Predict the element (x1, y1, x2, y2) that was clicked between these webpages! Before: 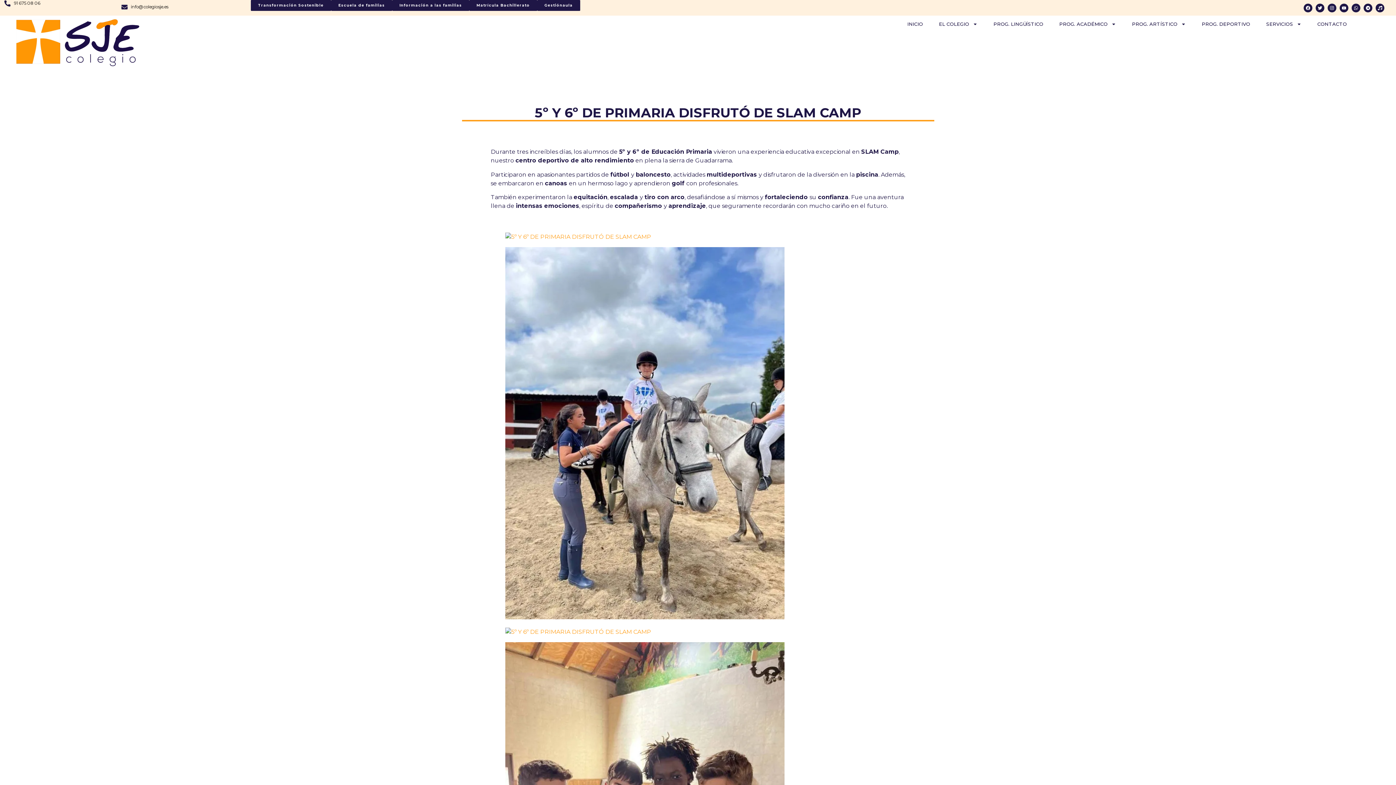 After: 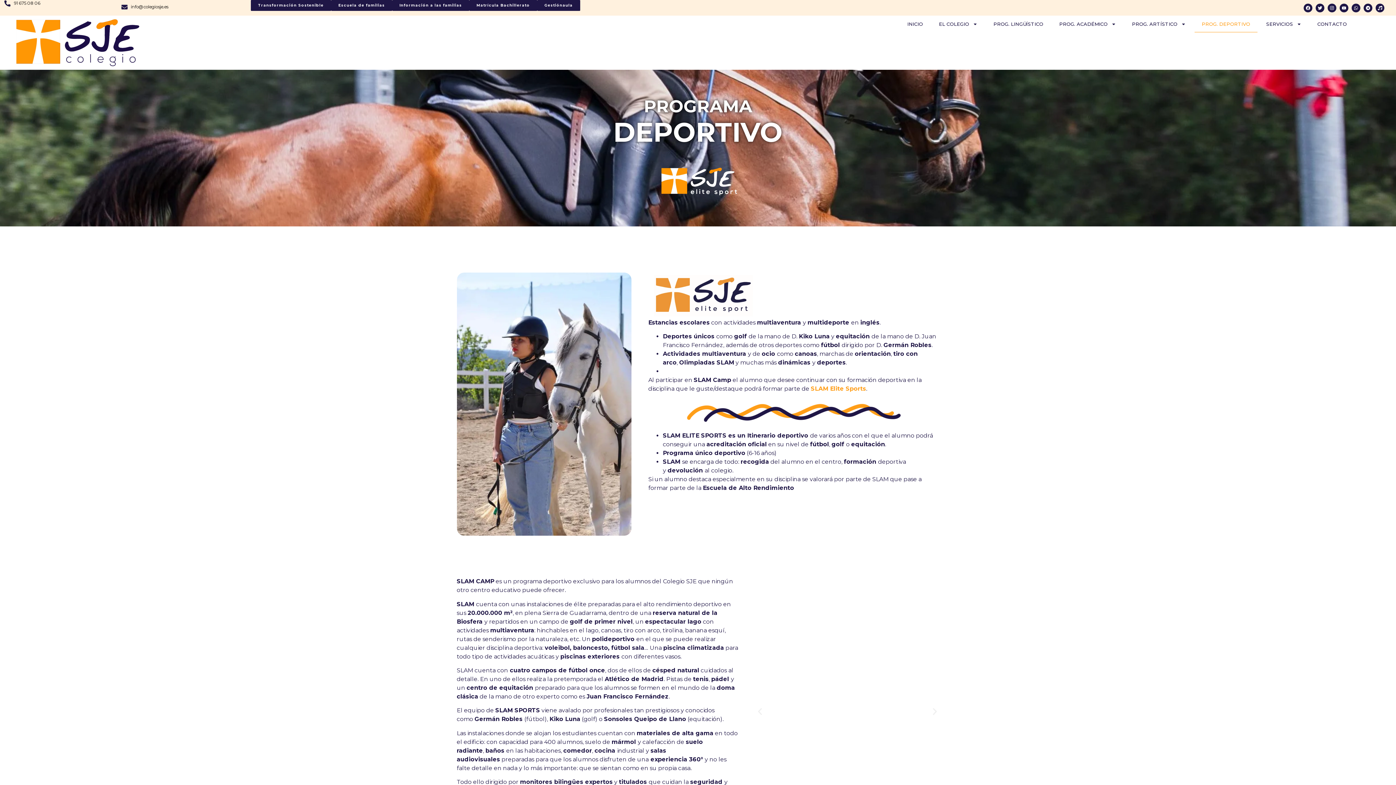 Action: bbox: (1194, 15, 1257, 32) label: PROG. DEPORTIVO